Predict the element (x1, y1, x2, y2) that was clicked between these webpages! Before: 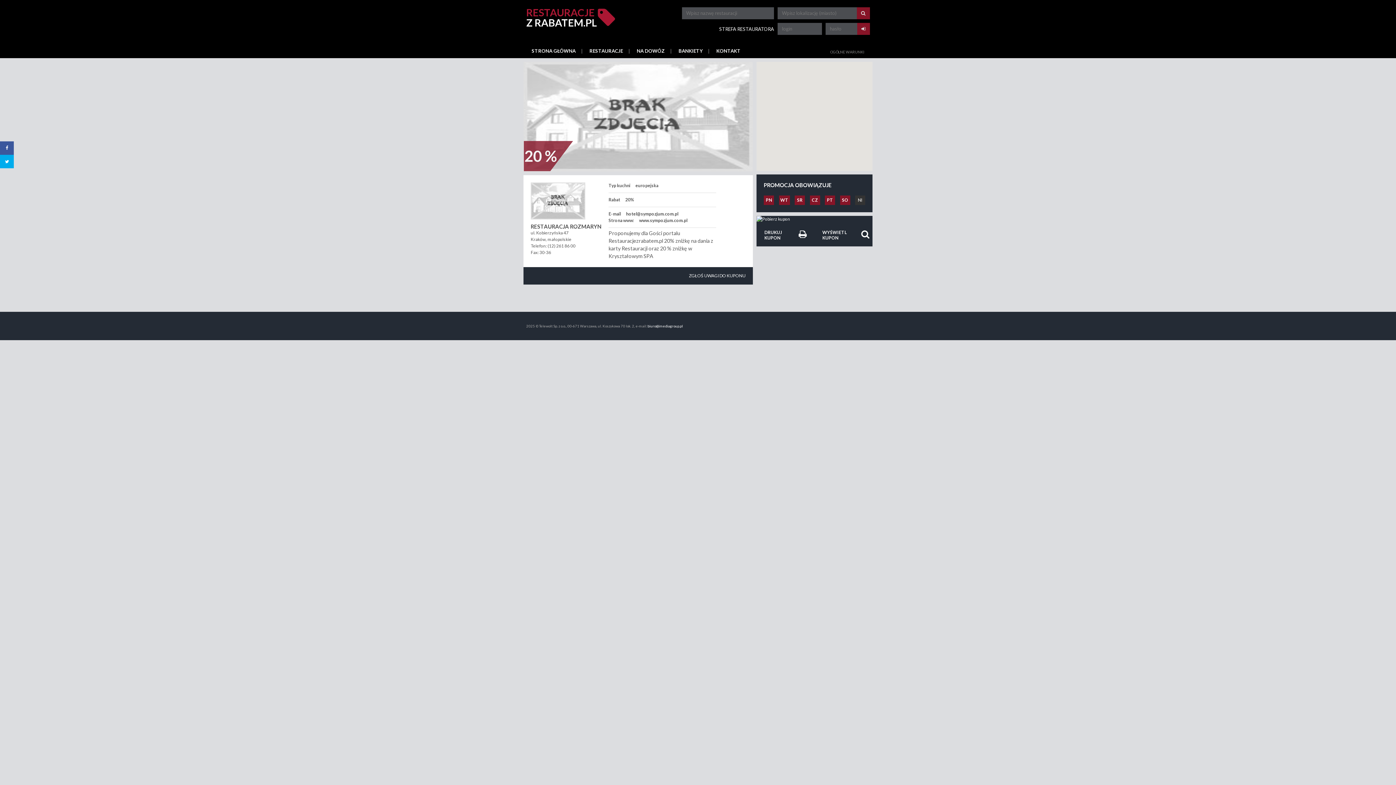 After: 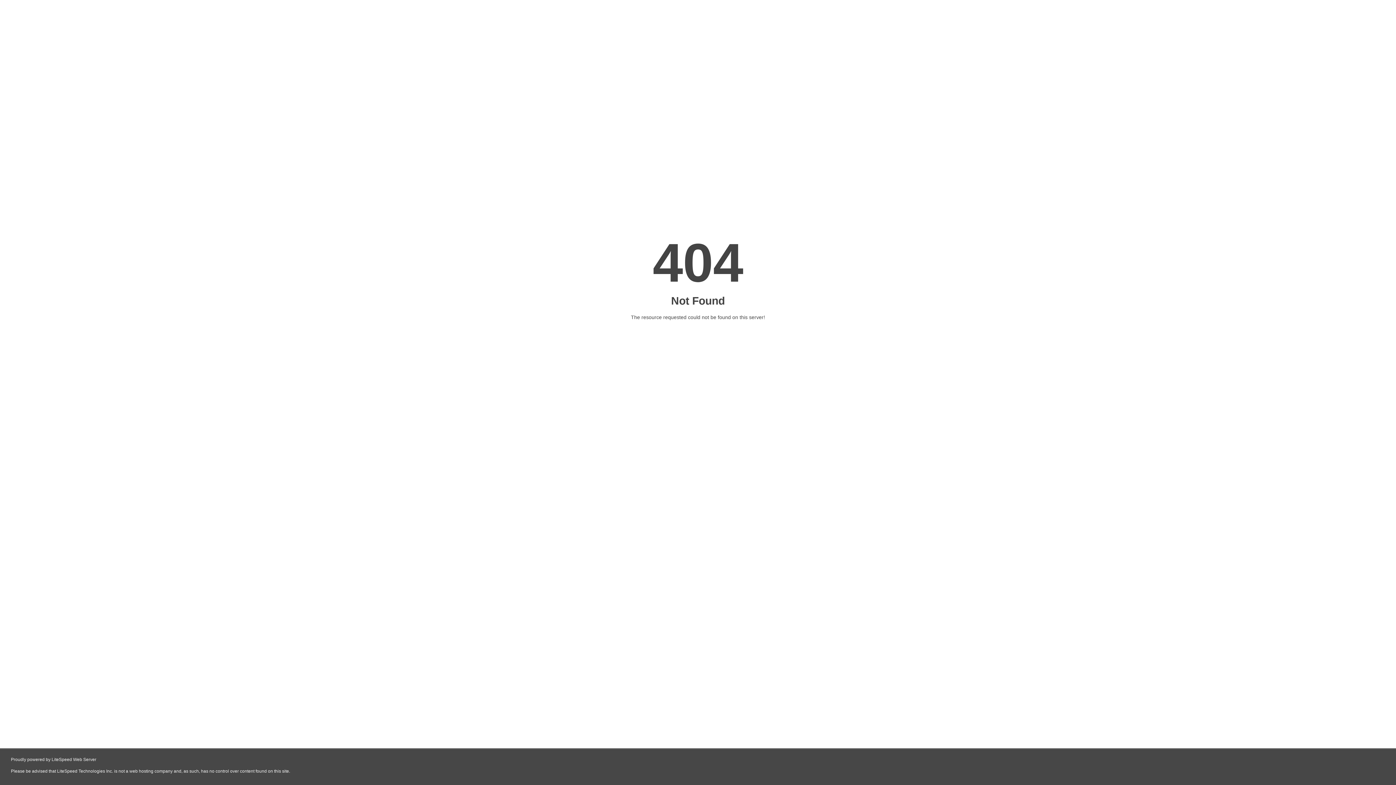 Action: bbox: (530, 199, 585, 205)